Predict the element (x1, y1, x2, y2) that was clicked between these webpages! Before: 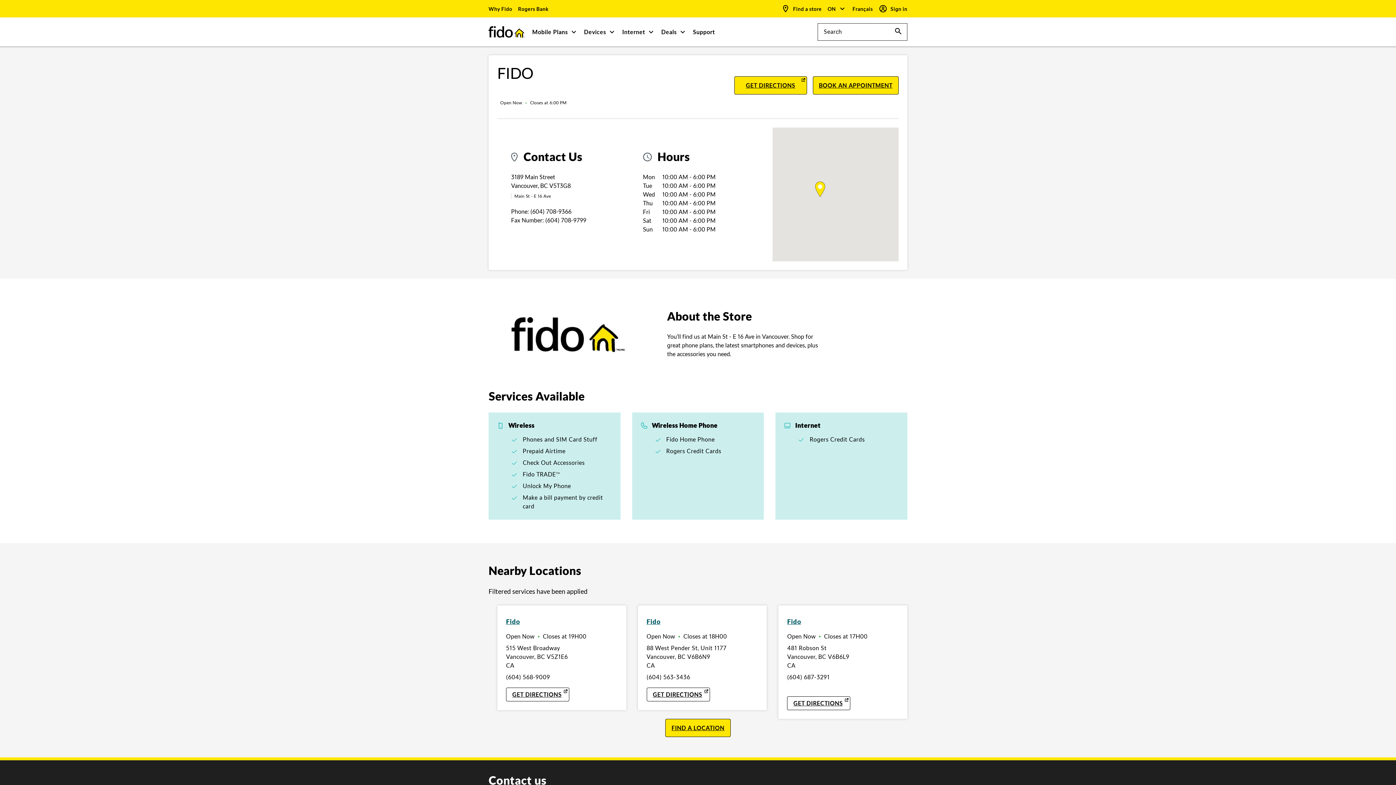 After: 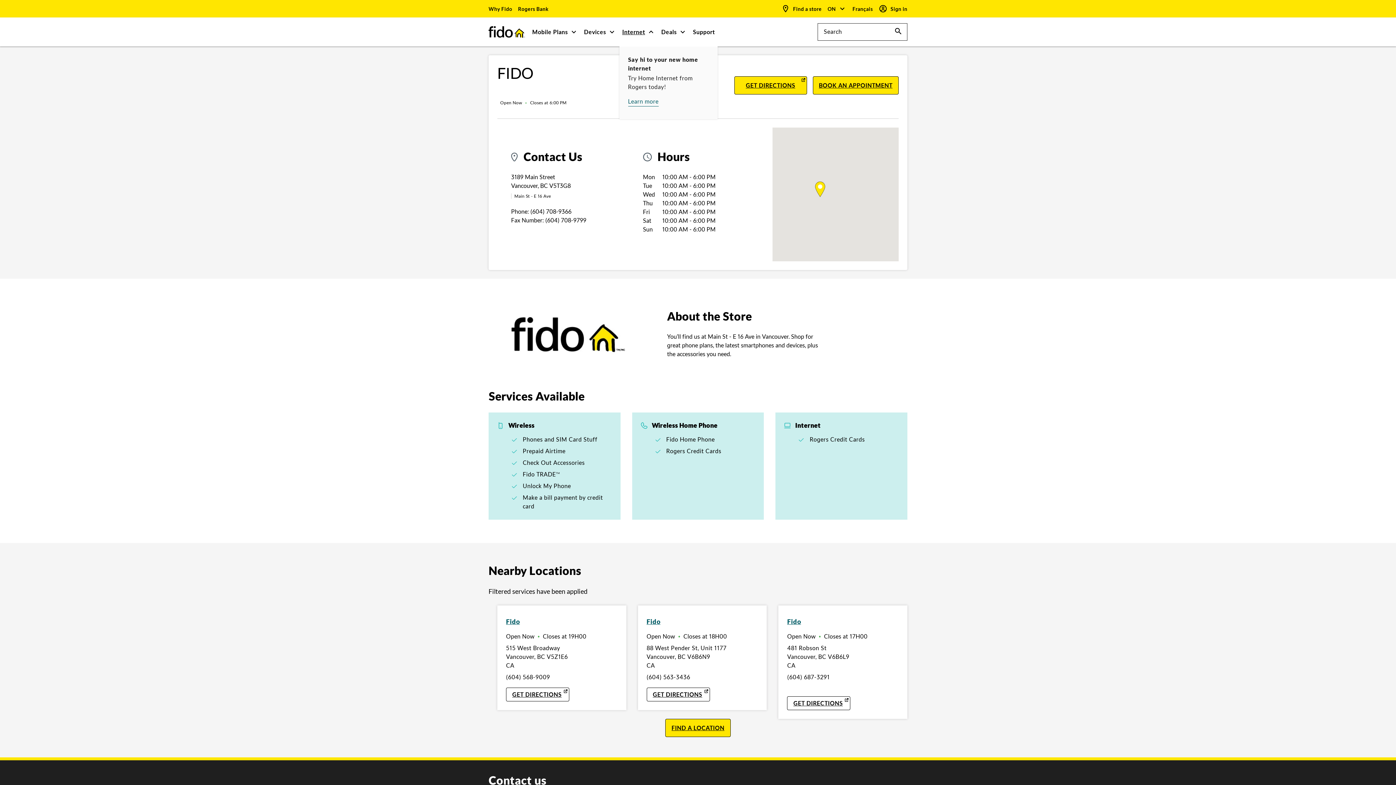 Action: bbox: (619, 17, 658, 46) label: Internet 